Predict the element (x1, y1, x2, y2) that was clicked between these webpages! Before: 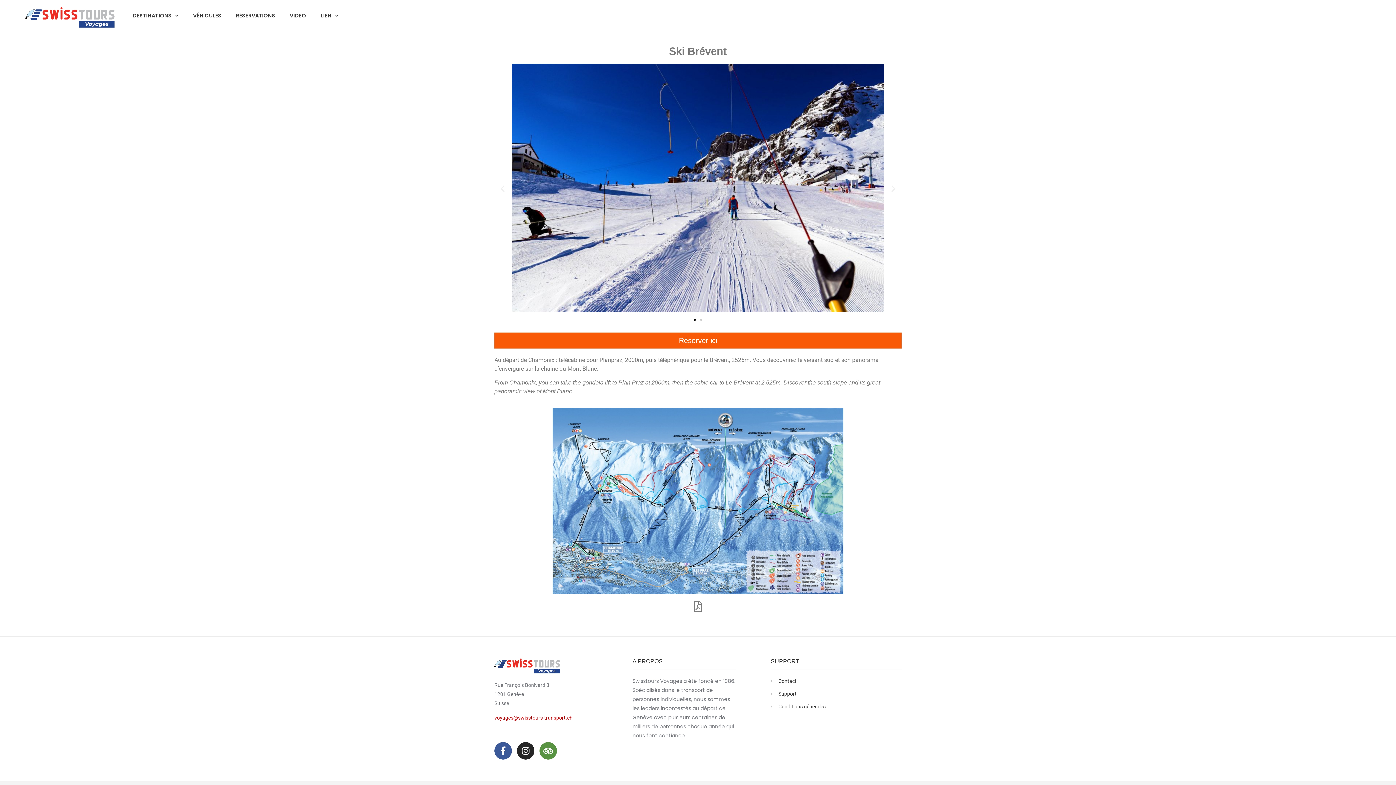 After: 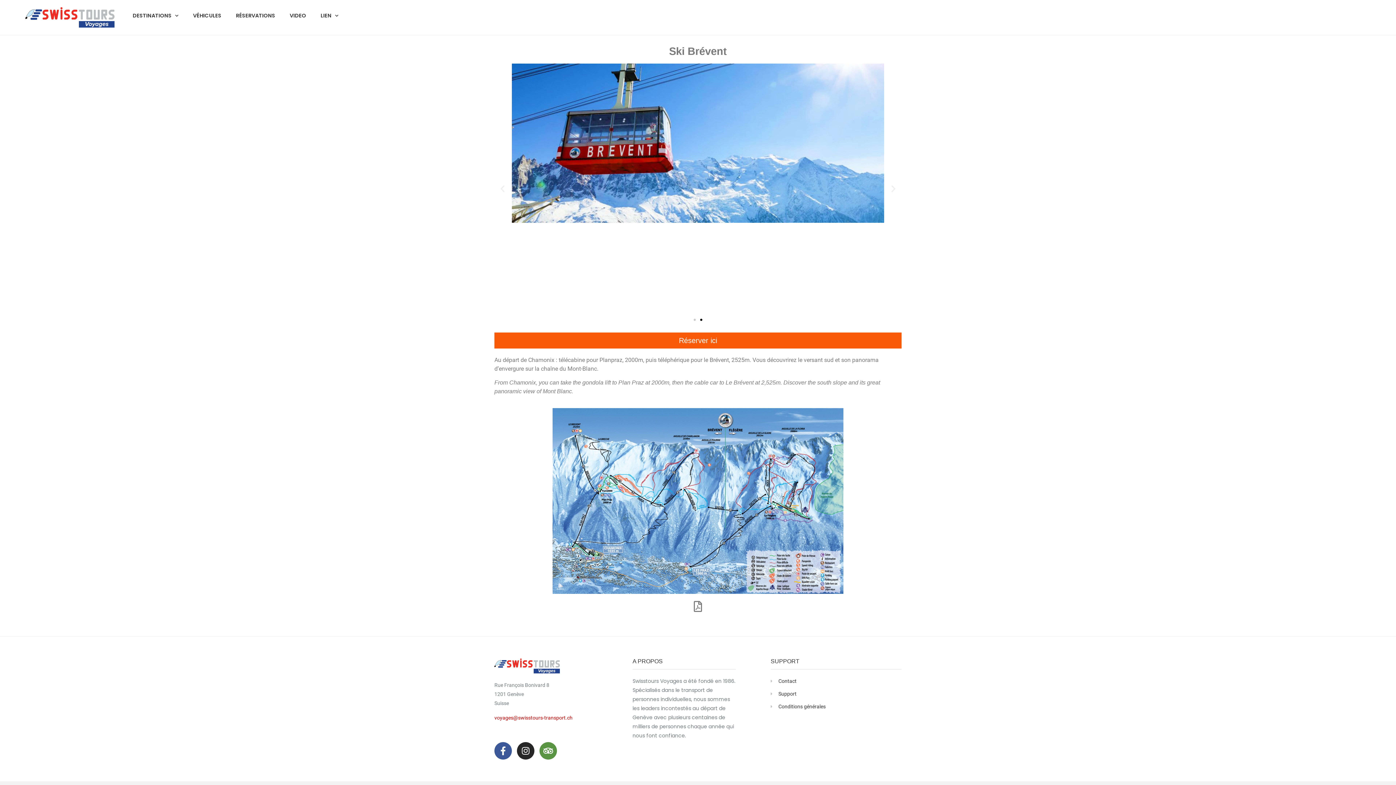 Action: bbox: (700, 318, 702, 320) label: Aller à la diapositive 2